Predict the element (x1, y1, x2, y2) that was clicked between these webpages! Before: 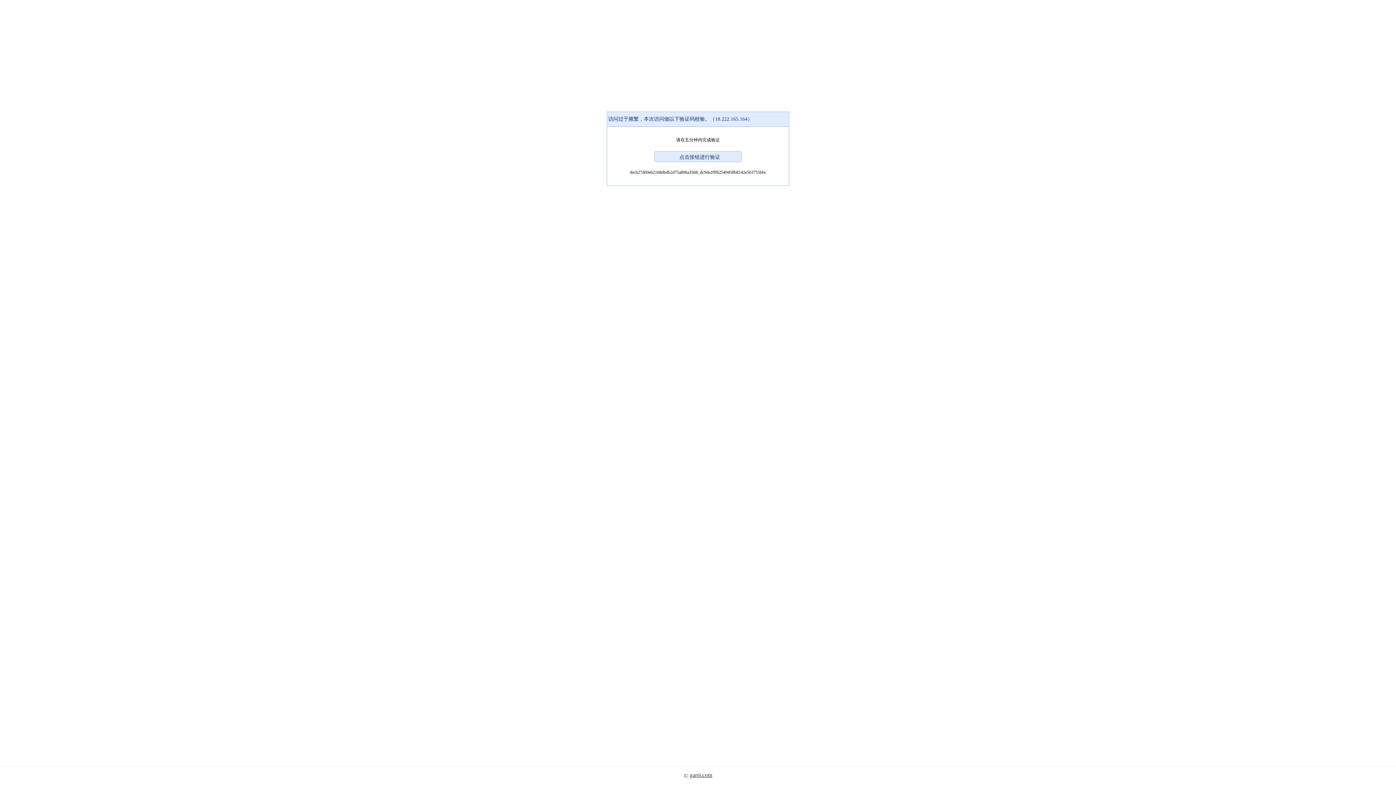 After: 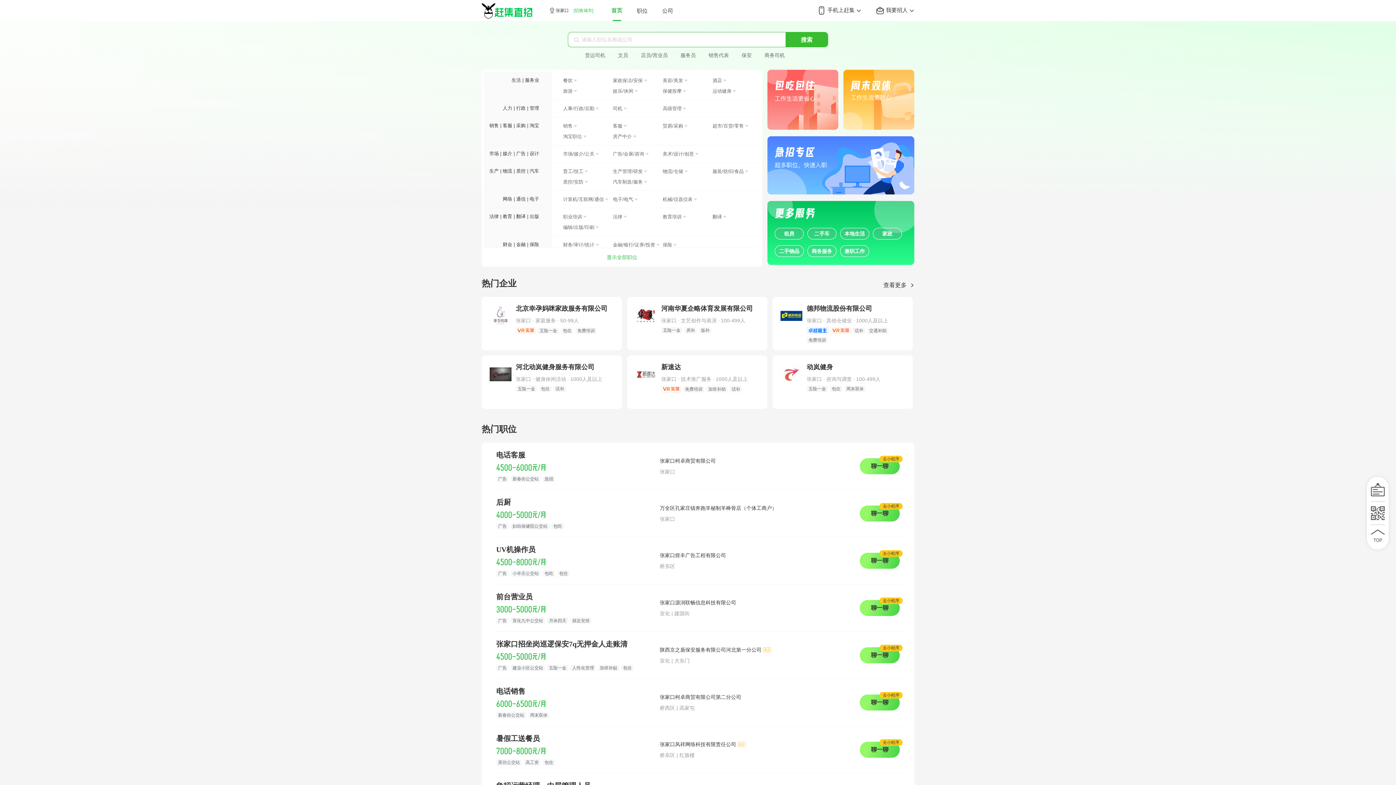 Action: bbox: (689, 772, 712, 778) label: ganji.com